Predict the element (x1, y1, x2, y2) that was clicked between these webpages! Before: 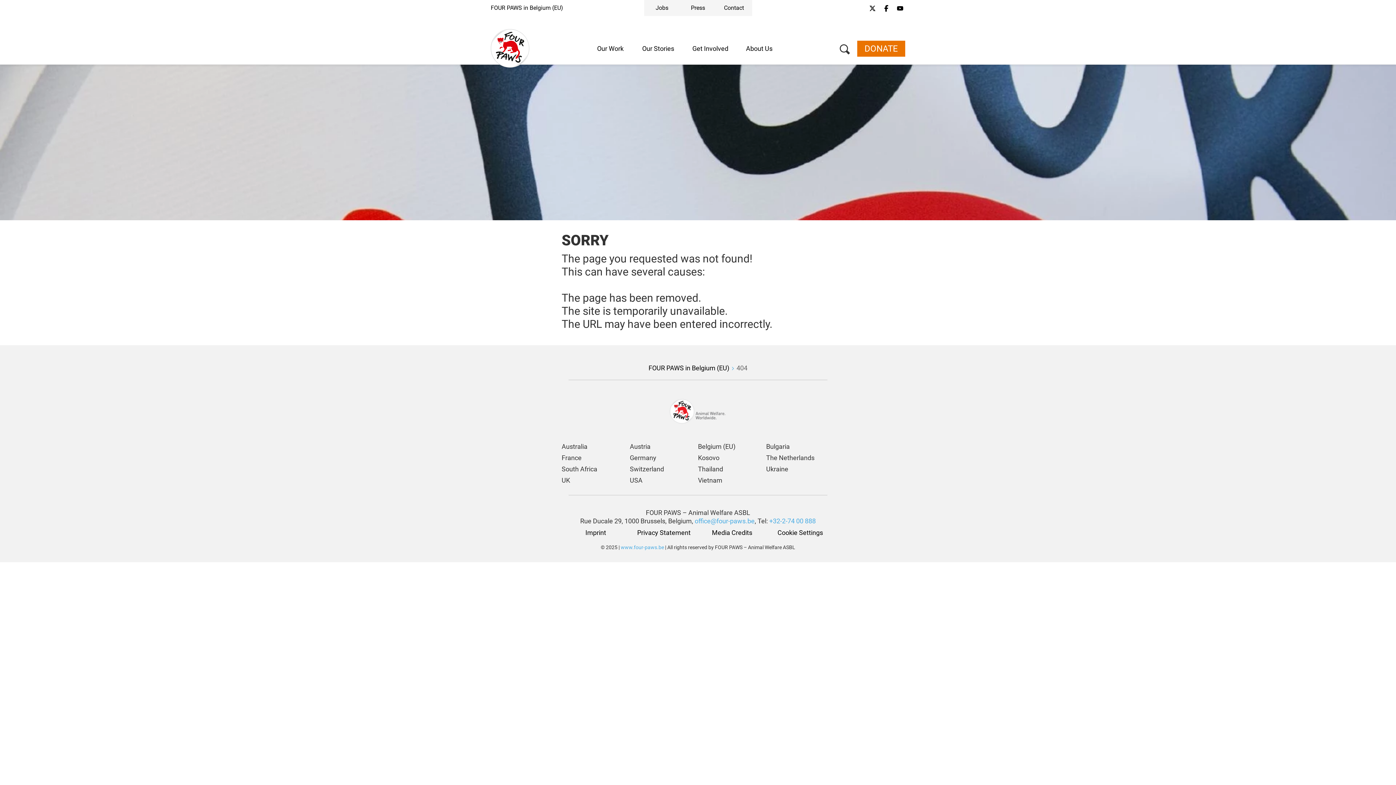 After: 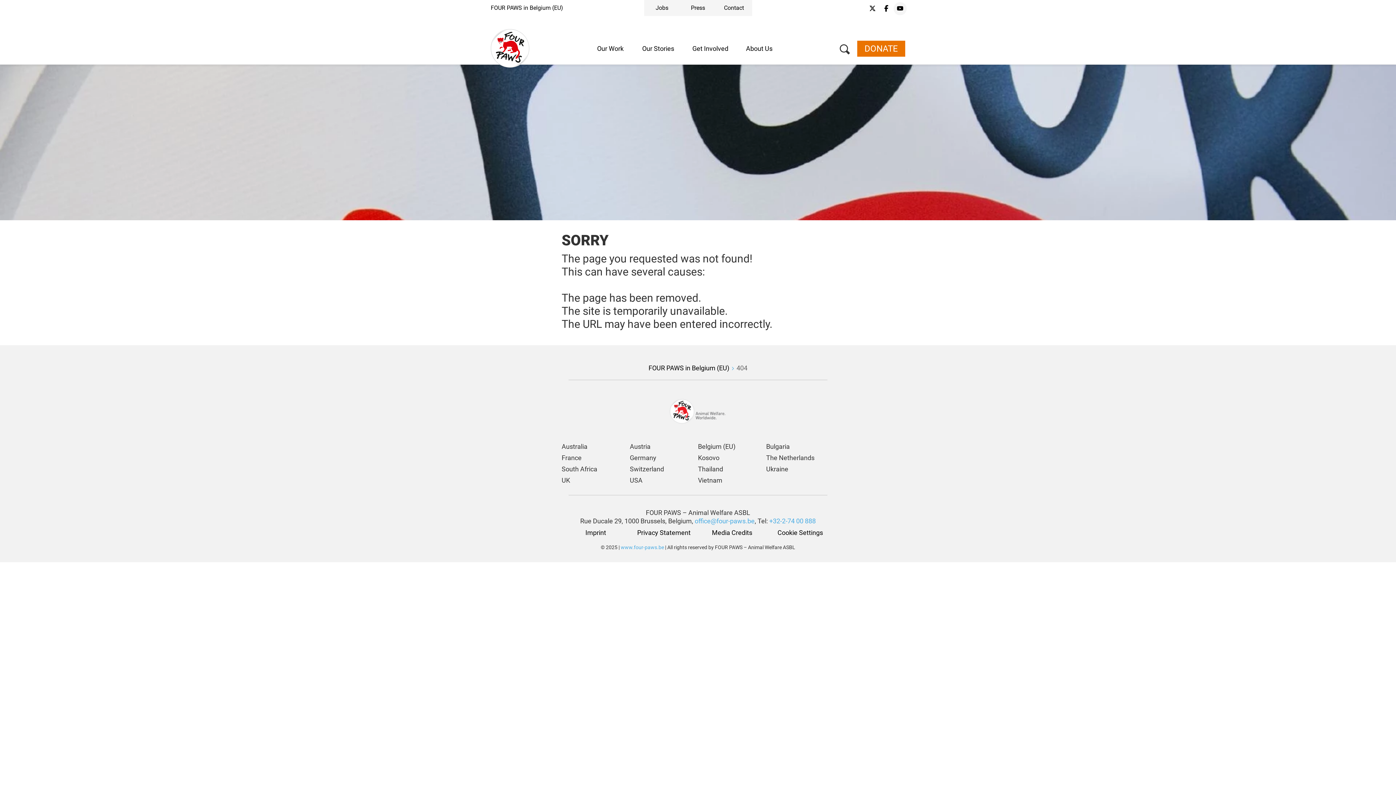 Action: bbox: (895, 3, 905, 13)